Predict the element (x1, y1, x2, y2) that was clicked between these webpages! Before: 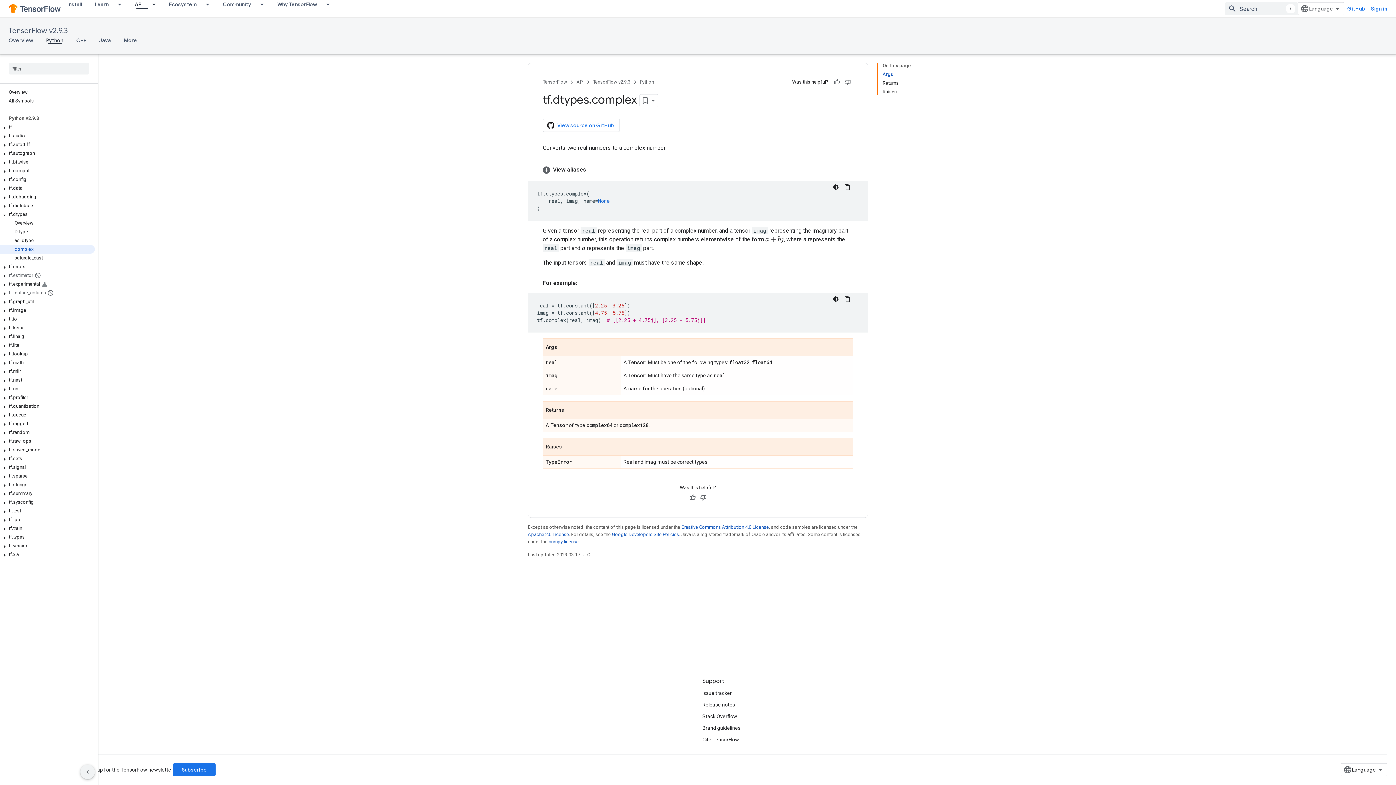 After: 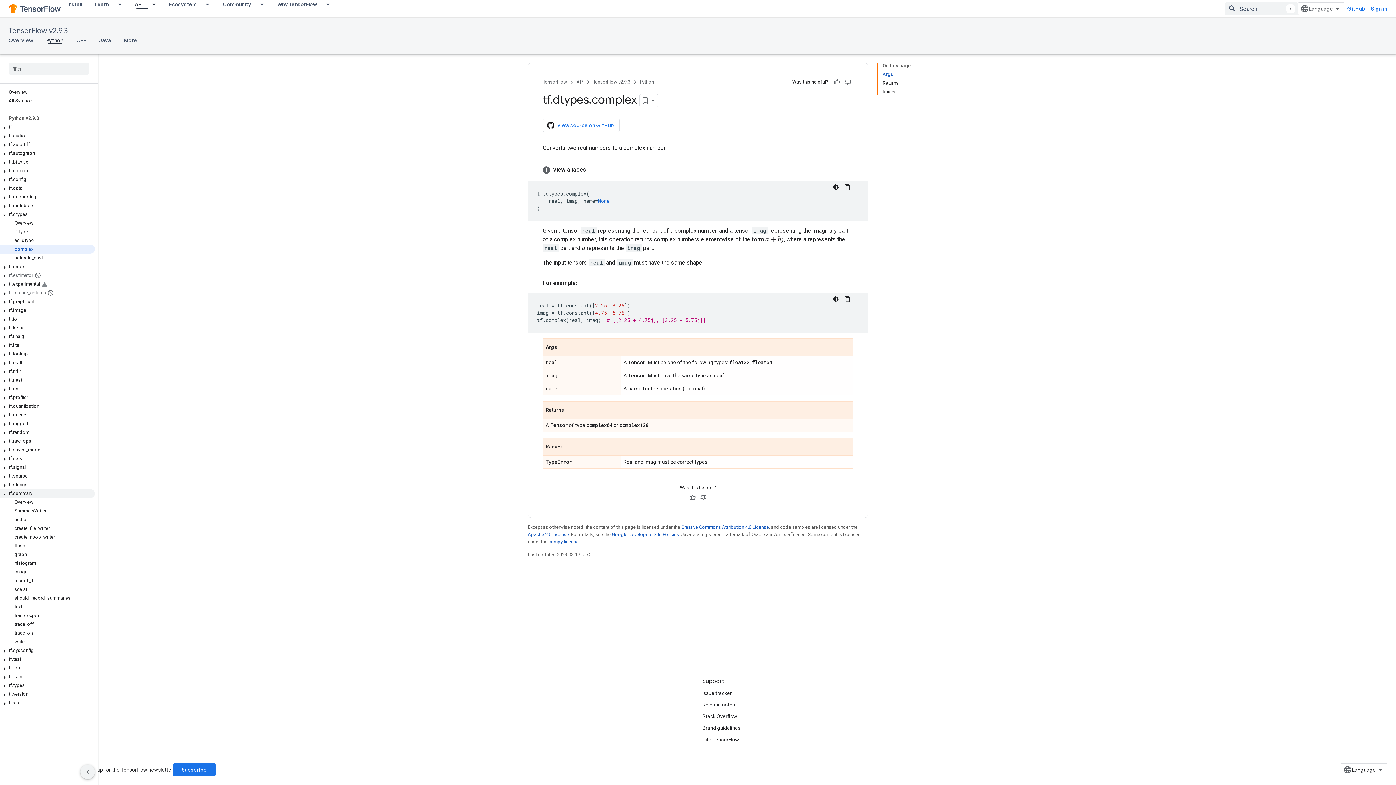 Action: bbox: (0, 489, 94, 498) label: tf.summary